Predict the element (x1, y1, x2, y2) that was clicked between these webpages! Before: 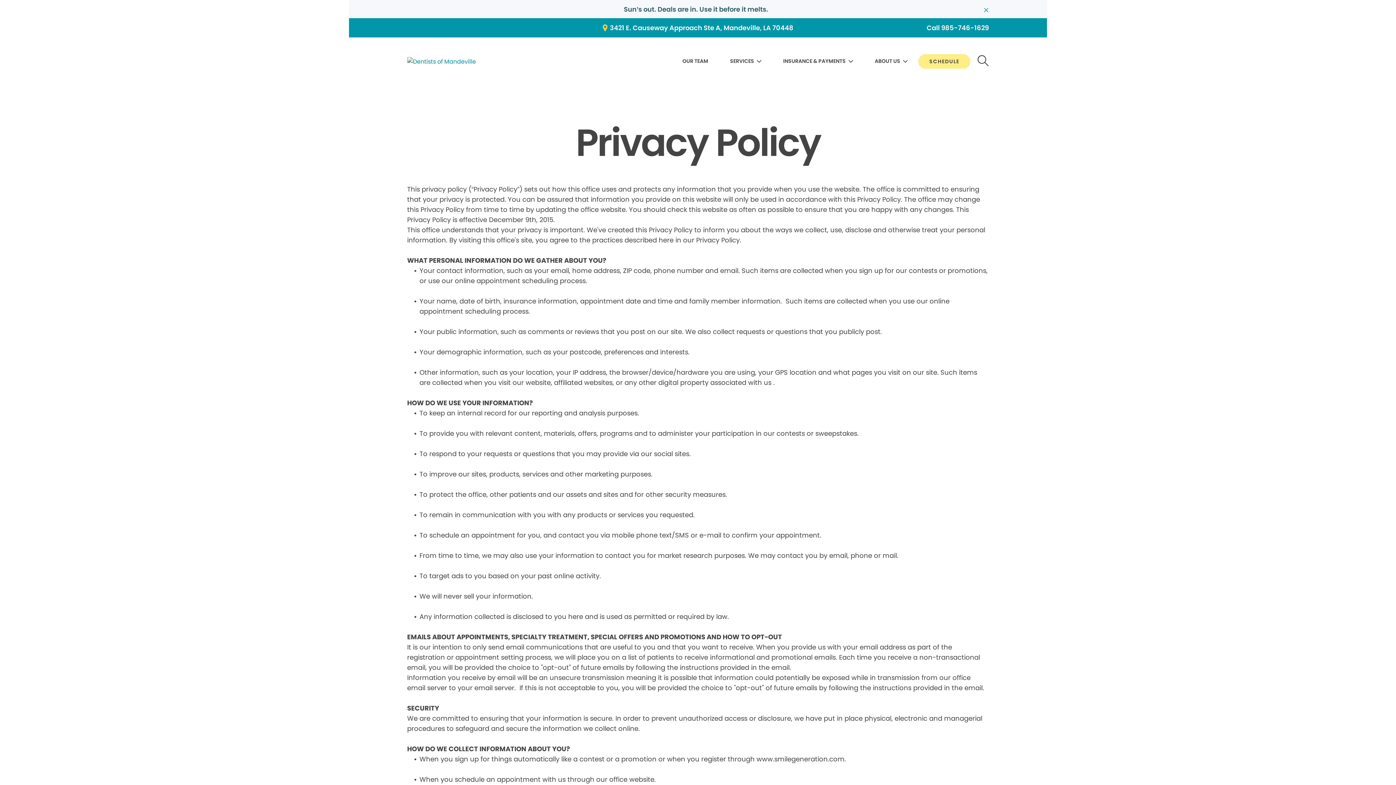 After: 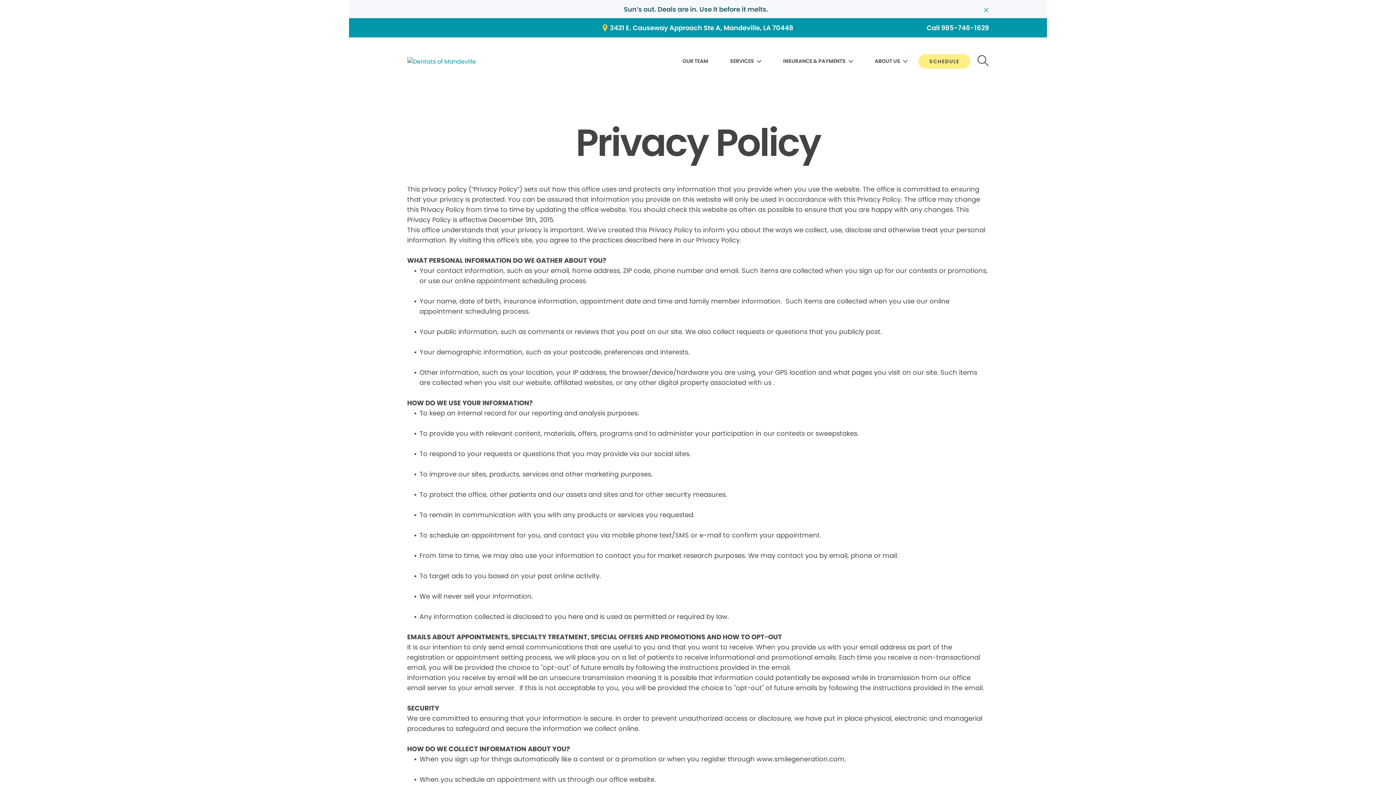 Action: label: Call 985-746-1629 bbox: (926, 22, 989, 33)